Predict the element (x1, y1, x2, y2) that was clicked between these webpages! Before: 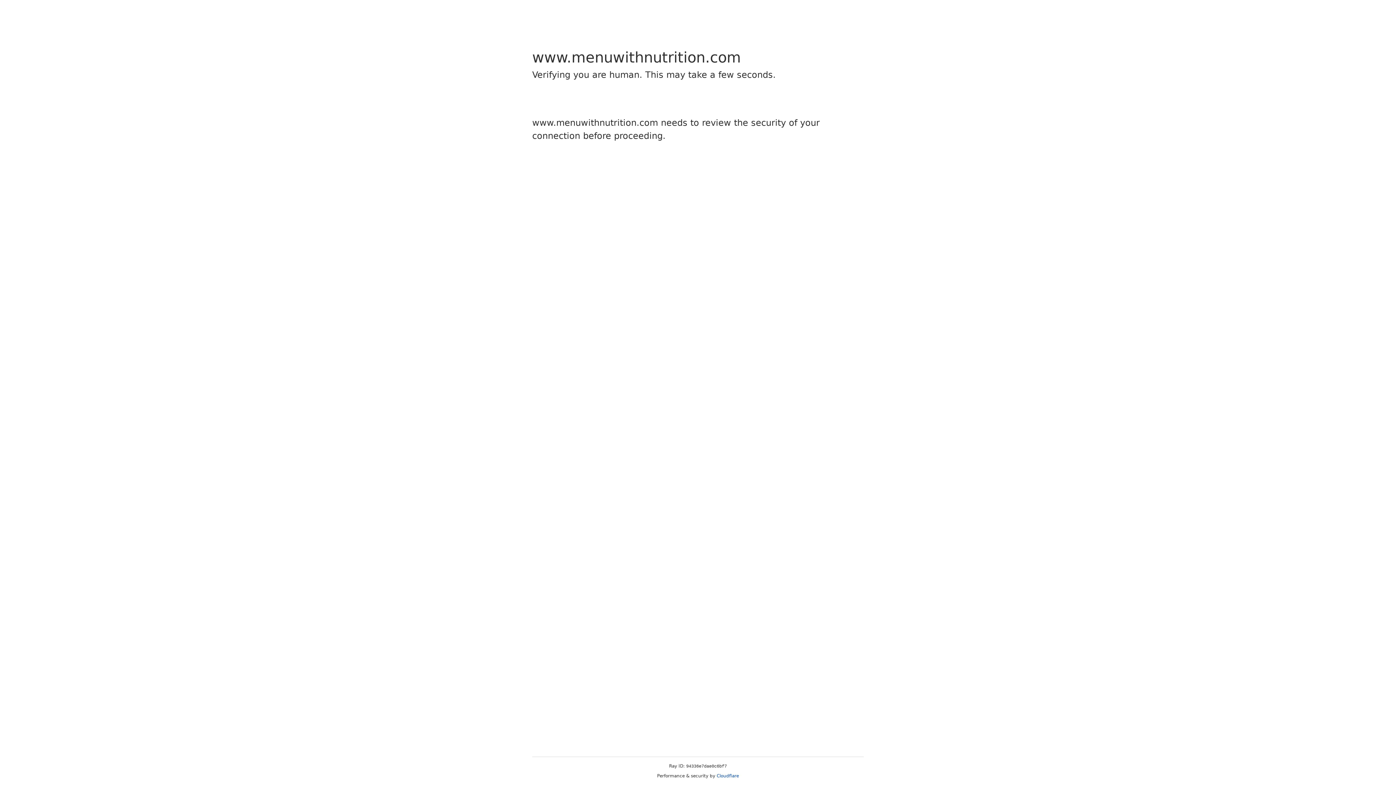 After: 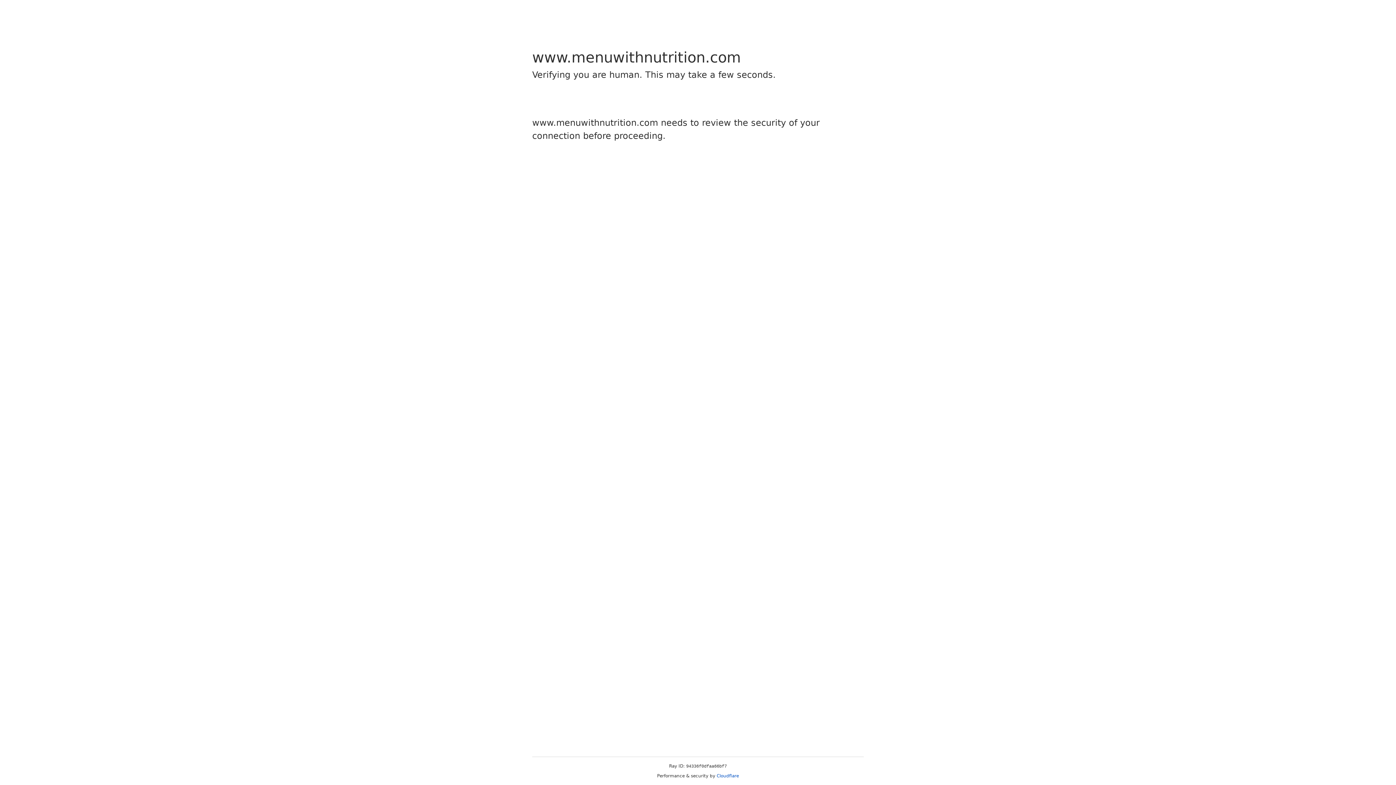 Action: label: Cloudflare bbox: (716, 773, 739, 778)